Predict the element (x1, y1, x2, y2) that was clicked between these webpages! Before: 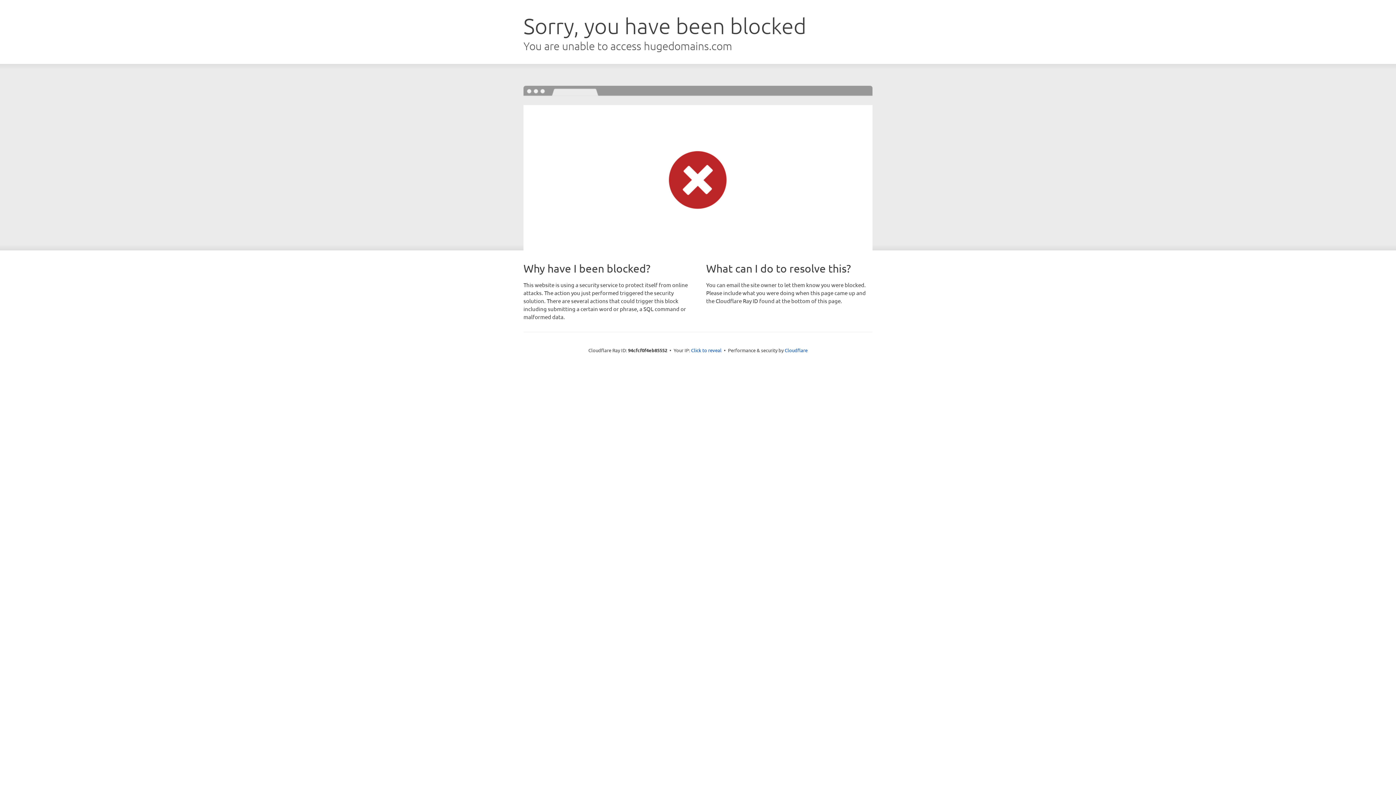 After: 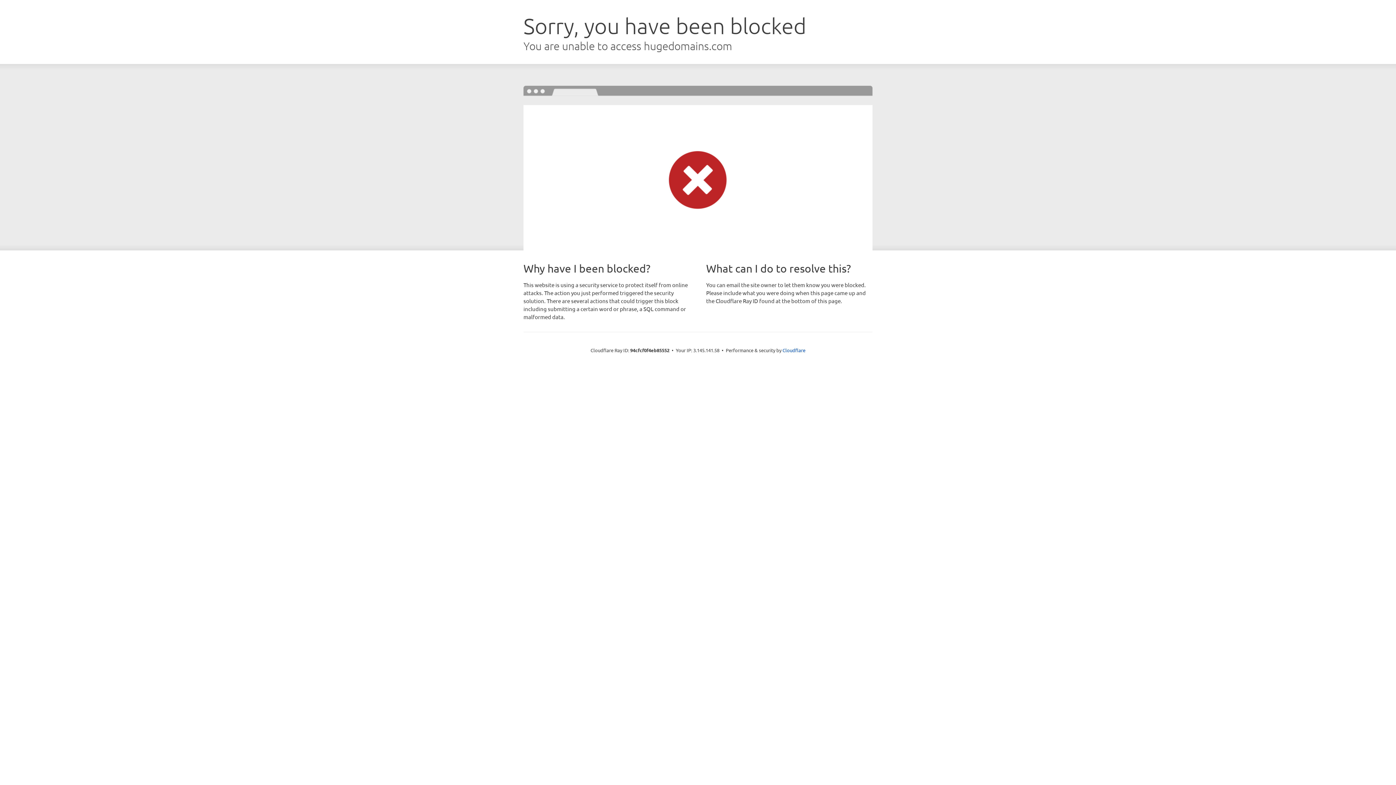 Action: bbox: (691, 346, 721, 353) label: Click to reveal